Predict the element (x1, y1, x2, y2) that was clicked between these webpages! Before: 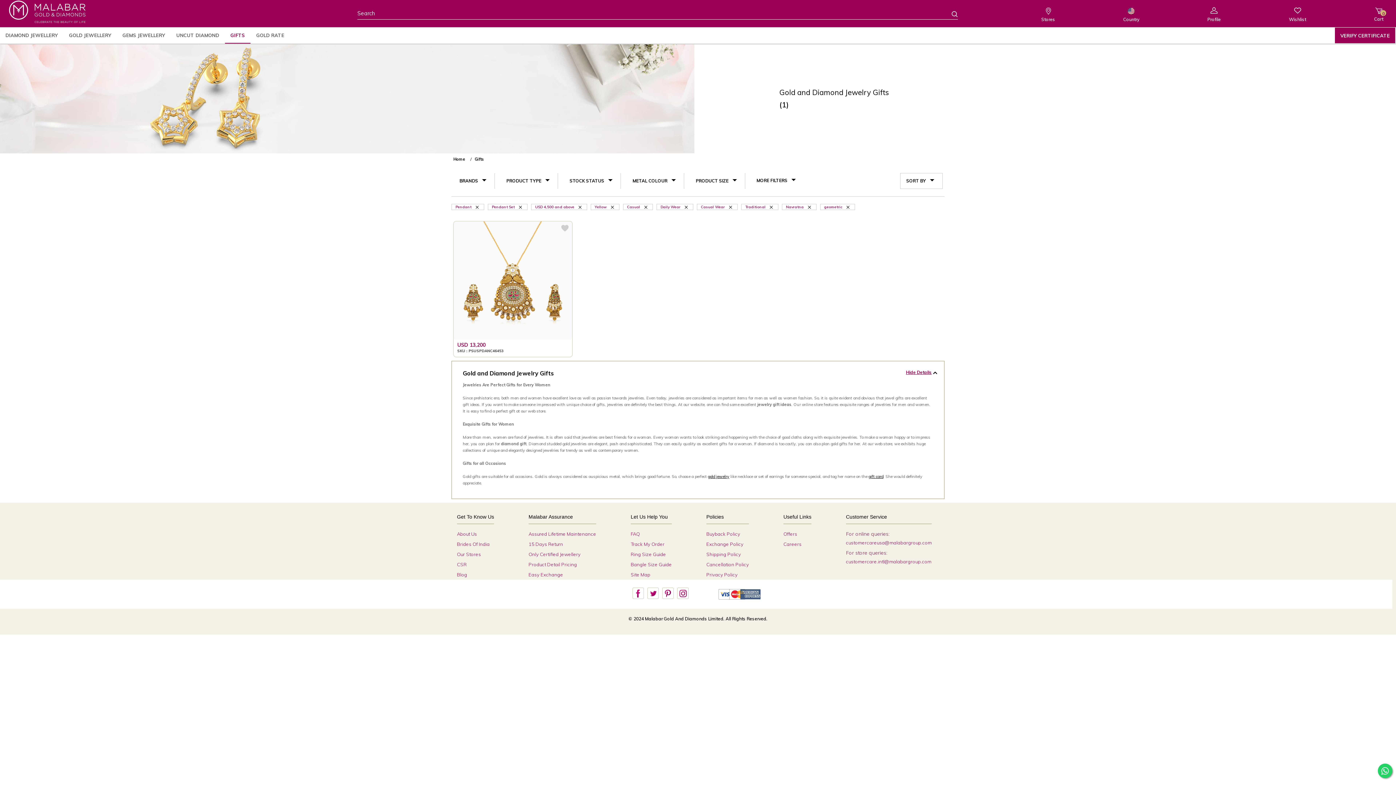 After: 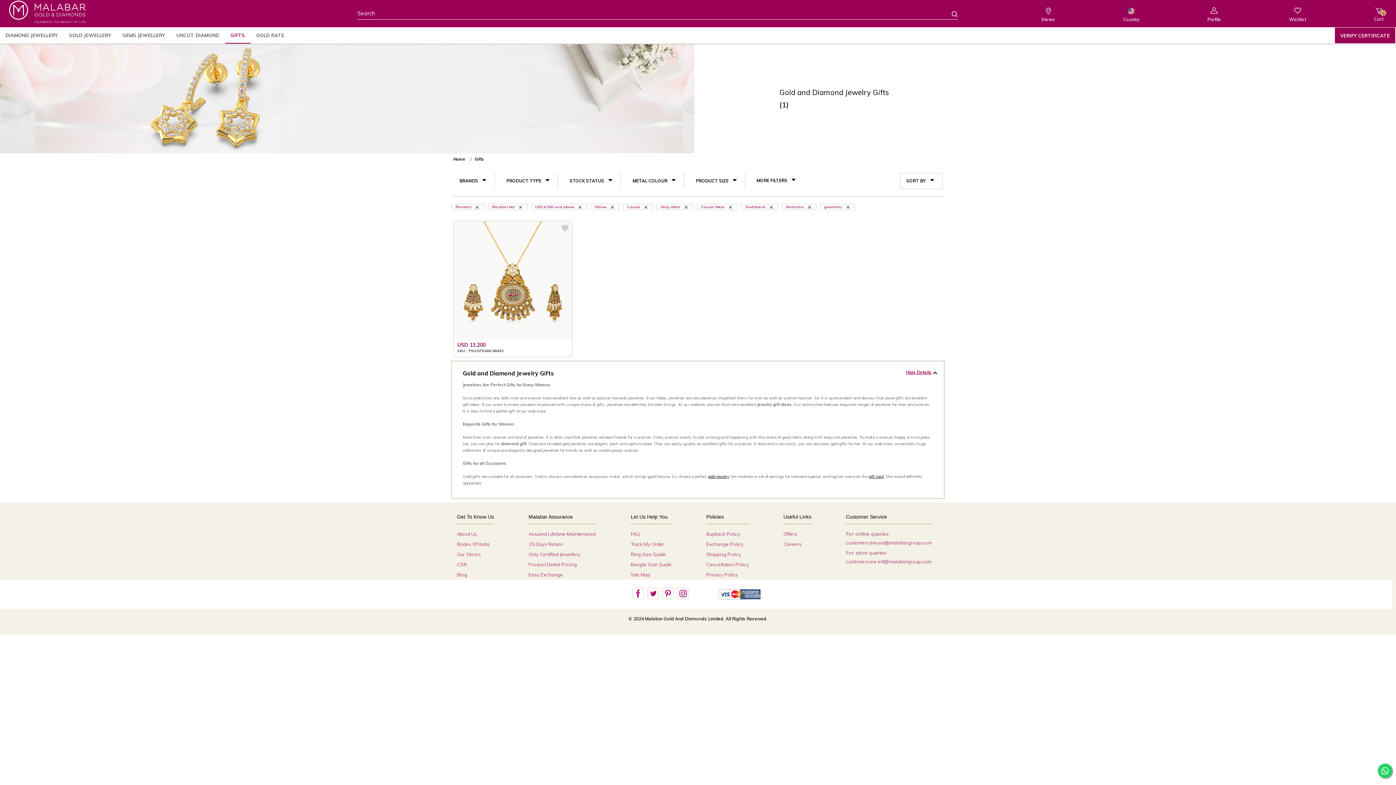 Action: bbox: (632, 587, 643, 599)